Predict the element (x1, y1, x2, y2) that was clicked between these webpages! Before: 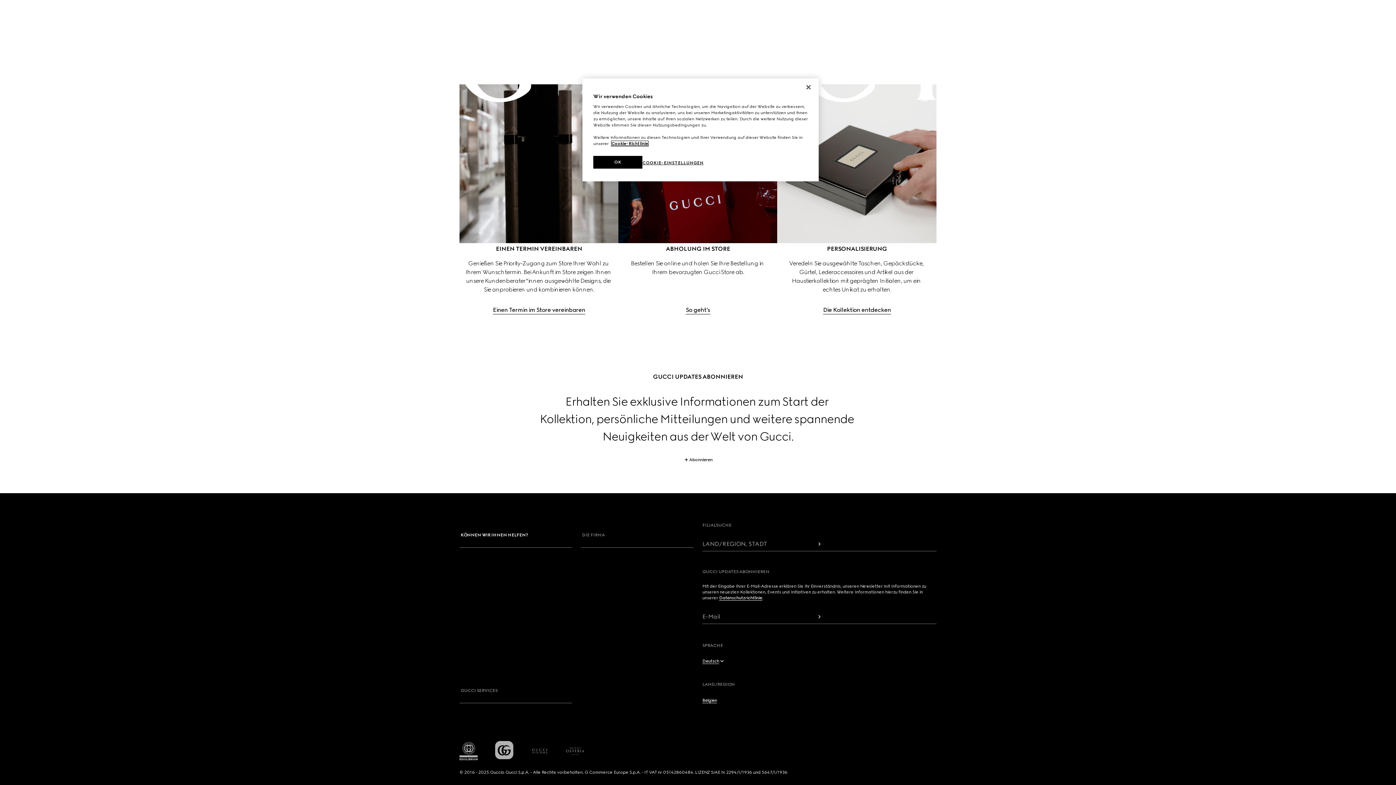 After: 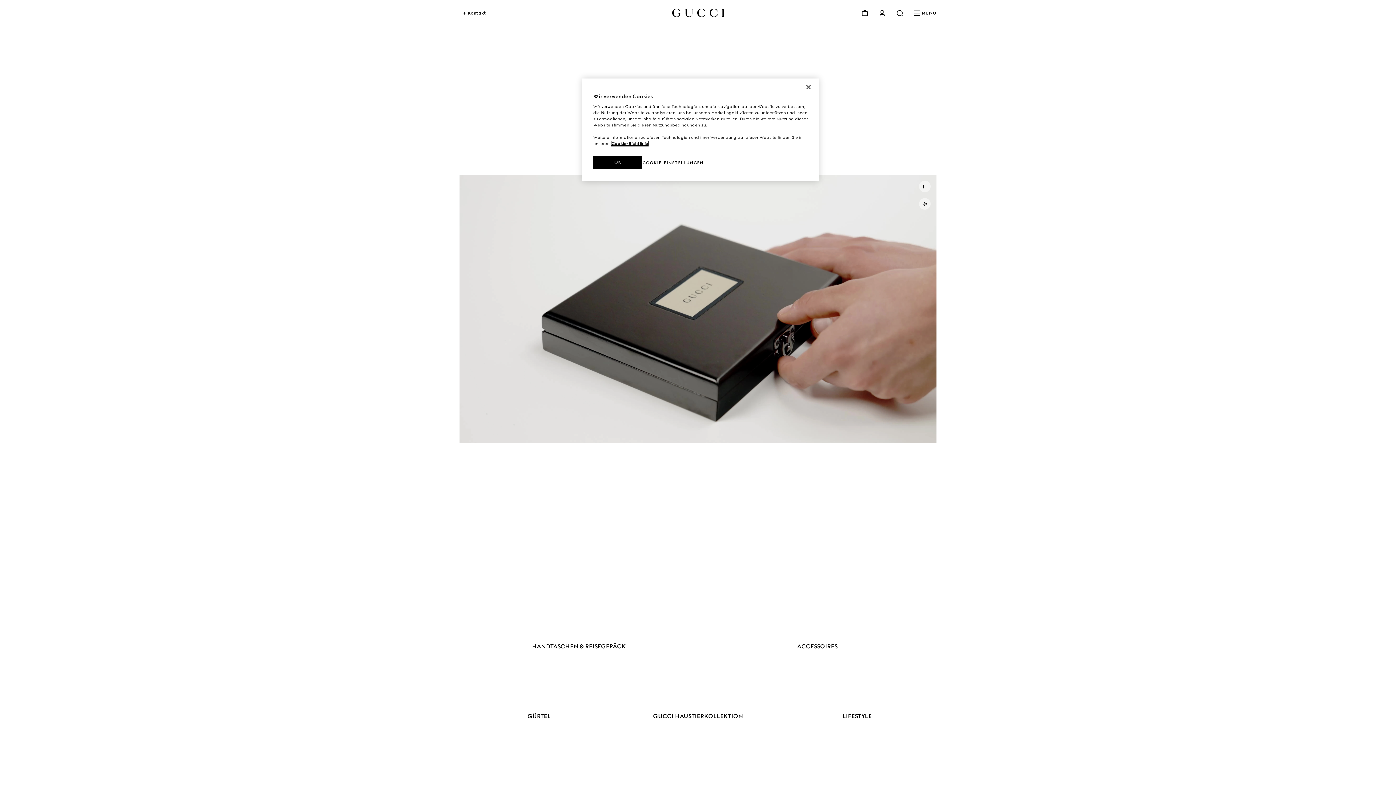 Action: label: Die Kollektion entdecken bbox: (823, 305, 891, 314)